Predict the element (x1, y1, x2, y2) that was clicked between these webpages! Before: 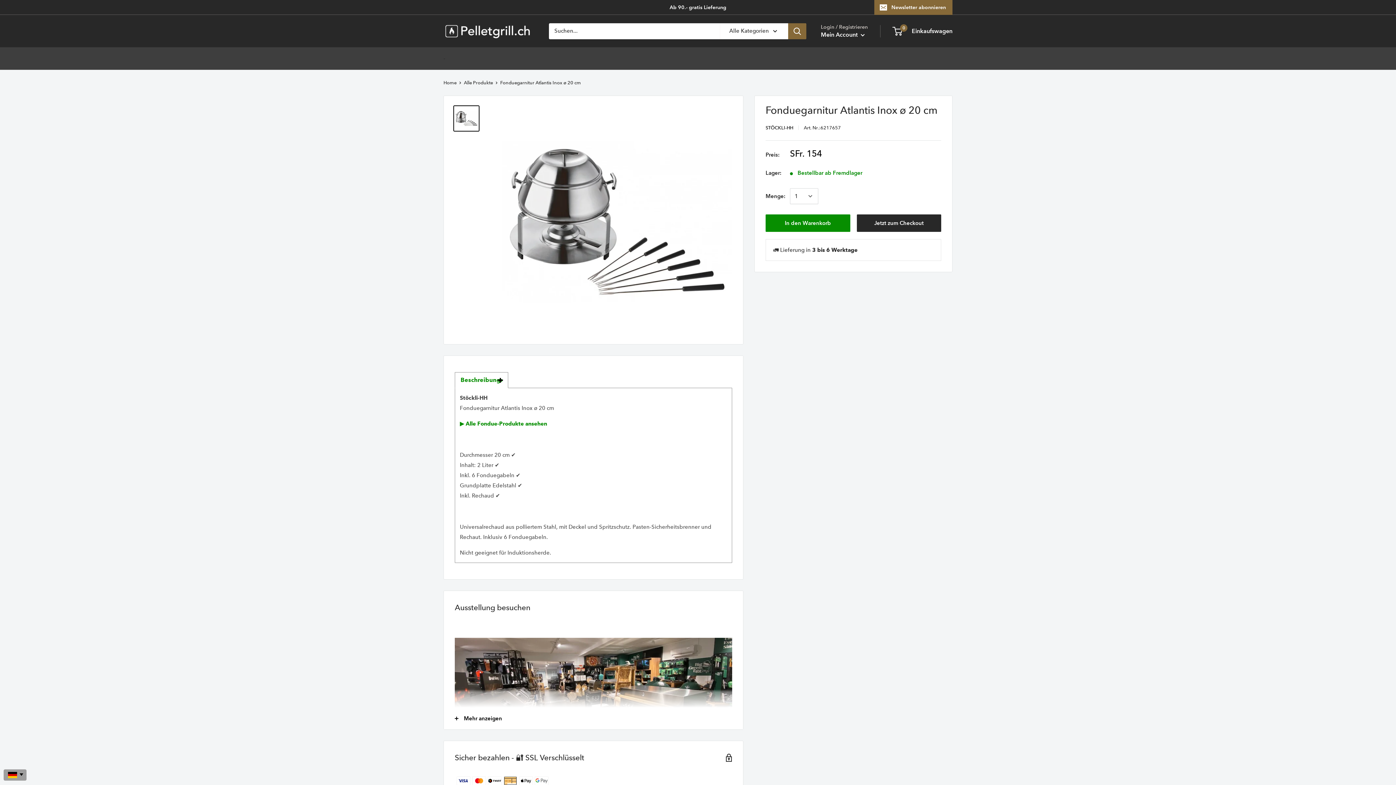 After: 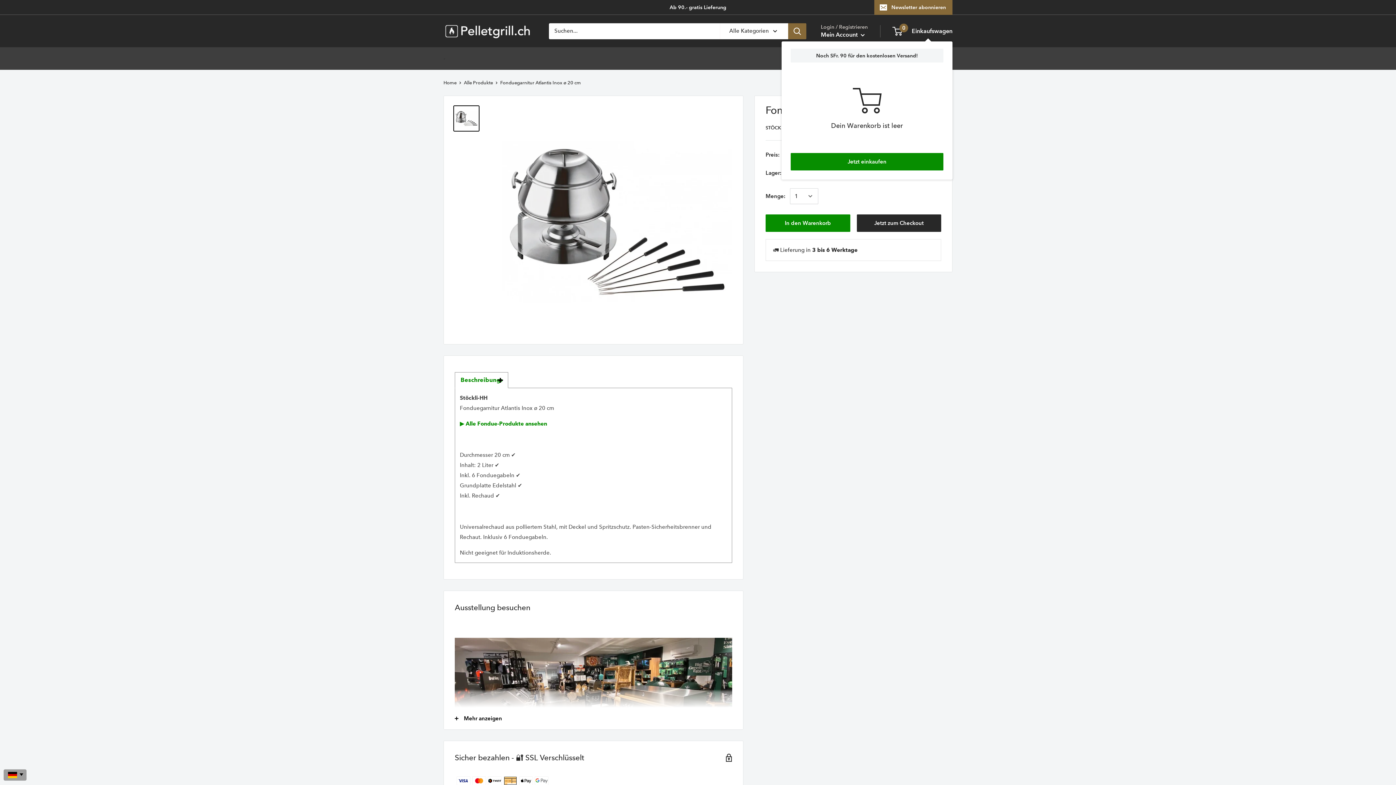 Action: label: 0
 Einkaufswagen bbox: (893, 25, 952, 36)